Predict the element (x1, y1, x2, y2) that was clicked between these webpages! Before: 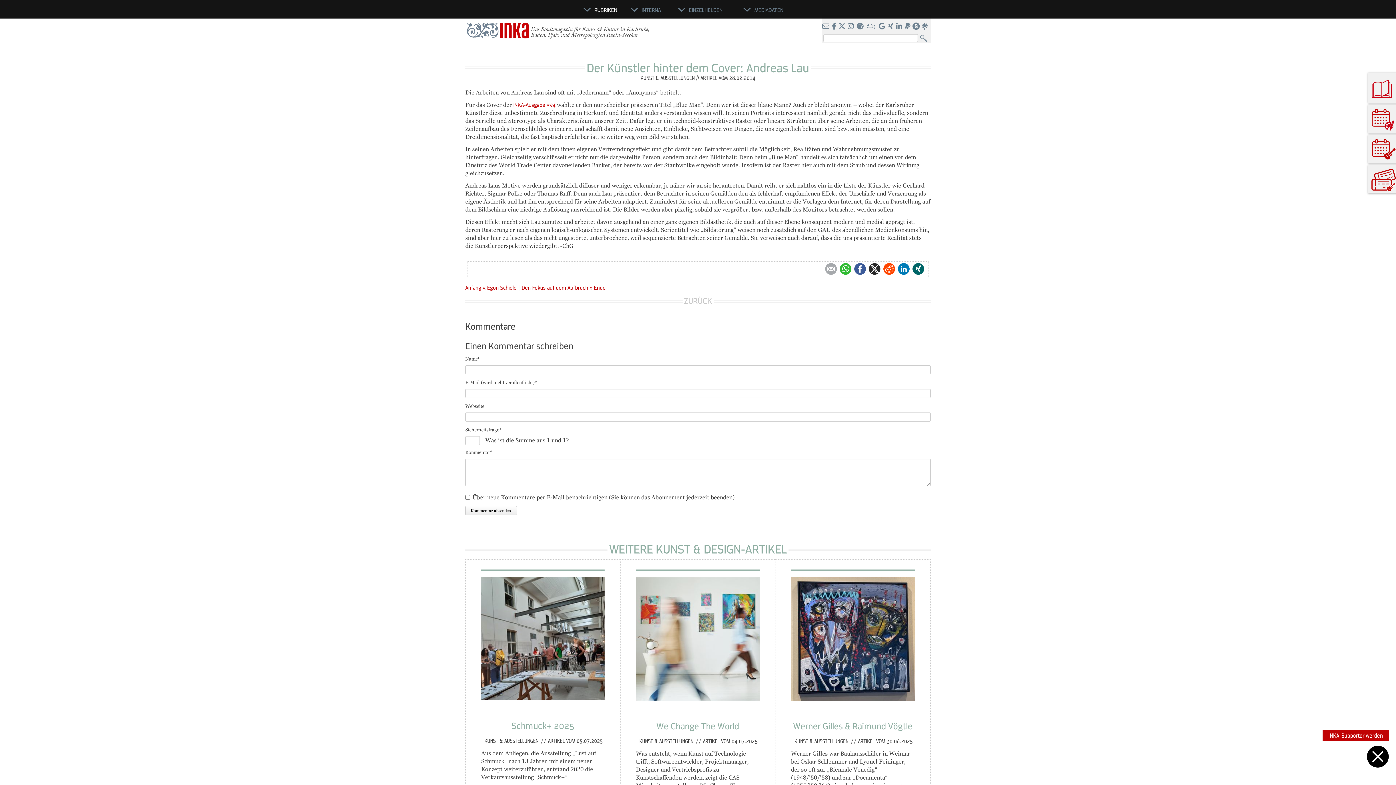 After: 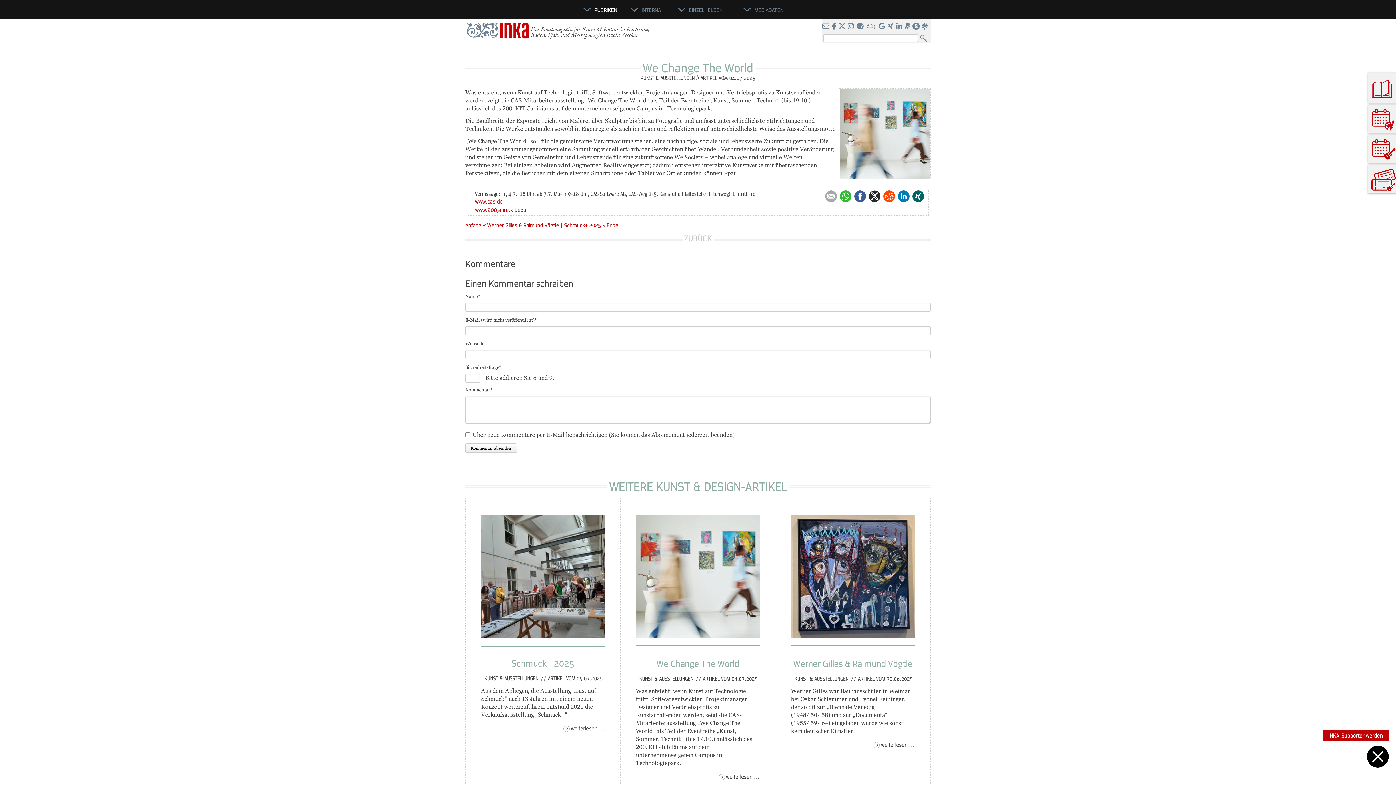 Action: bbox: (636, 695, 759, 702)